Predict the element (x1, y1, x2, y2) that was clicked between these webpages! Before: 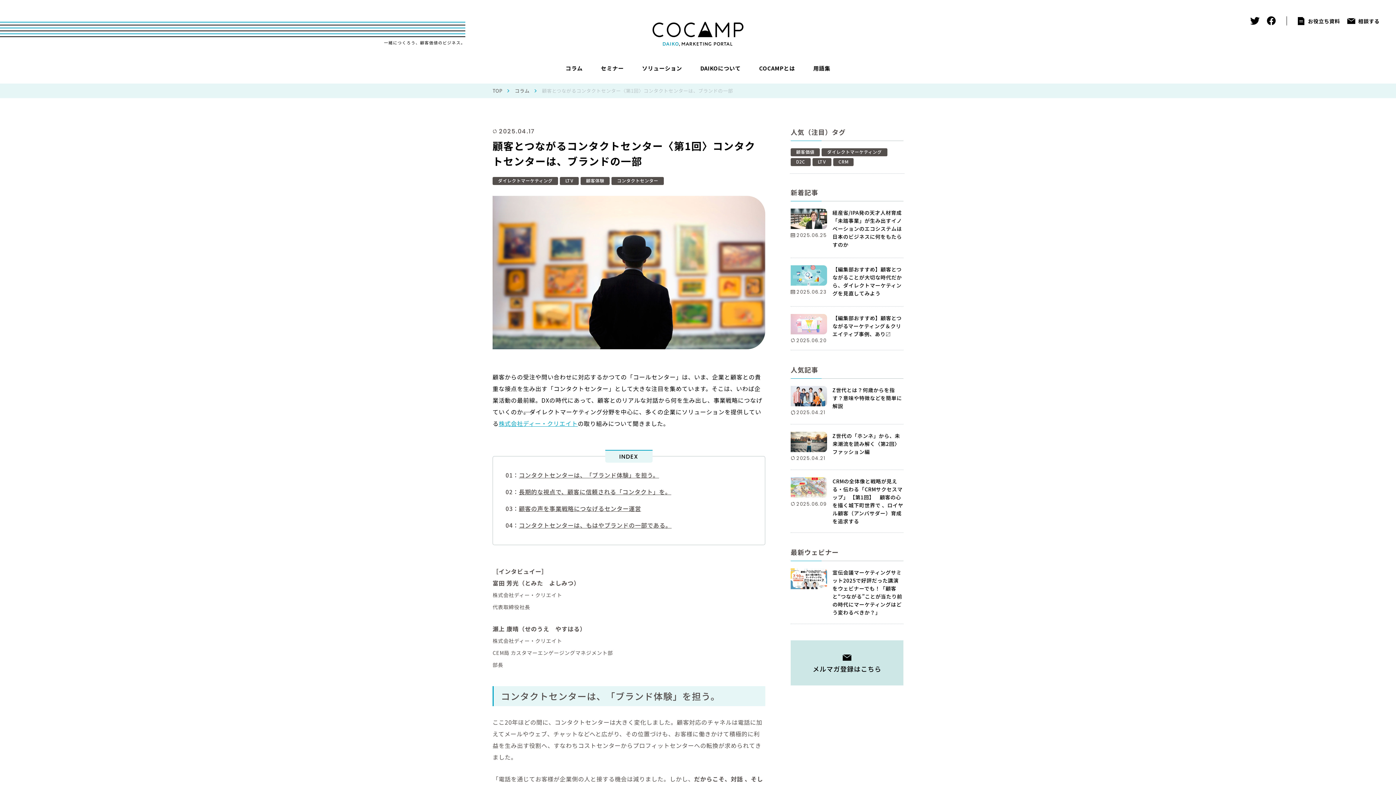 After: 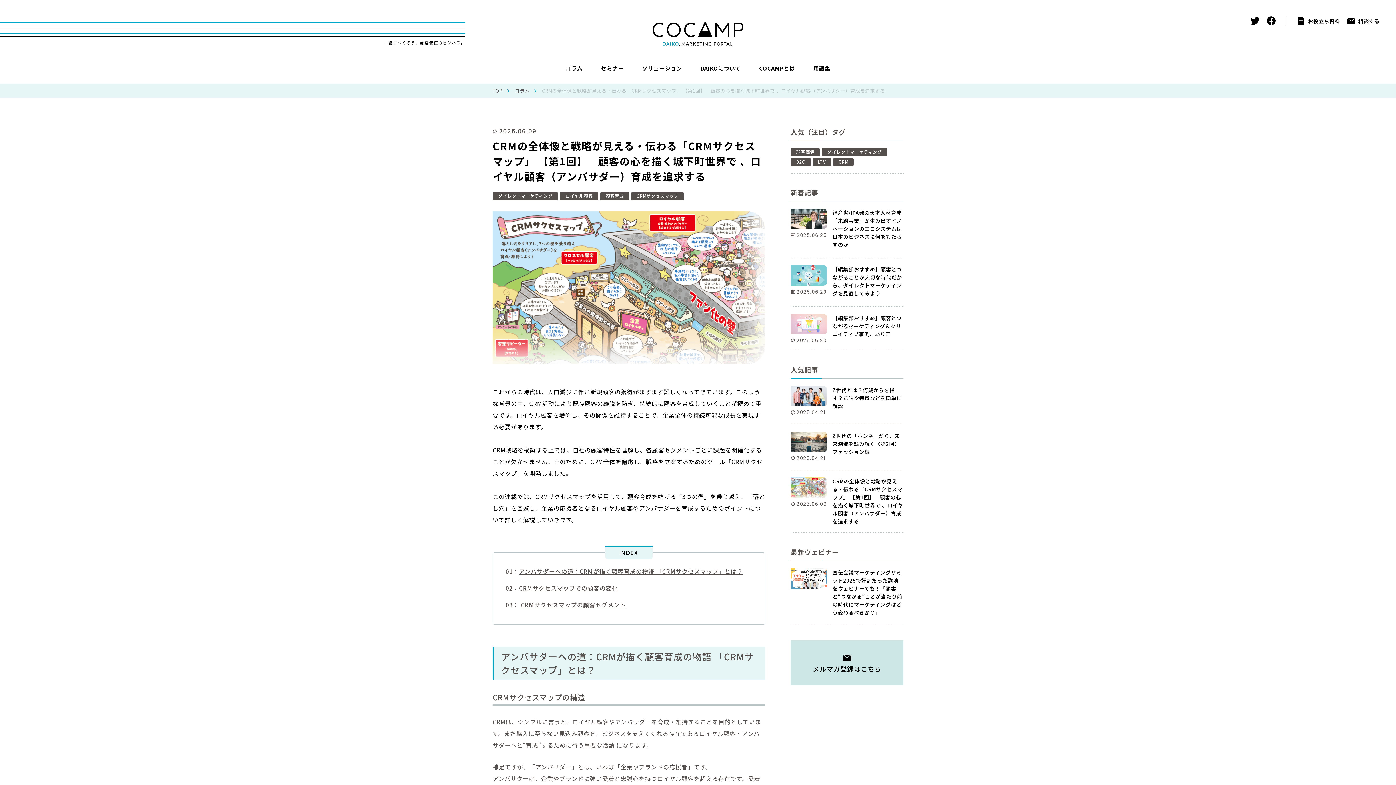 Action: label:  2025.06.09
CRMの全体像と戦略が見える・伝わる「CRMサクセスマップ」 【第1回】　顧客の心を描く城下町世界で 、ロイヤル顧客（アンバサダー）育成を追求する bbox: (790, 477, 903, 525)